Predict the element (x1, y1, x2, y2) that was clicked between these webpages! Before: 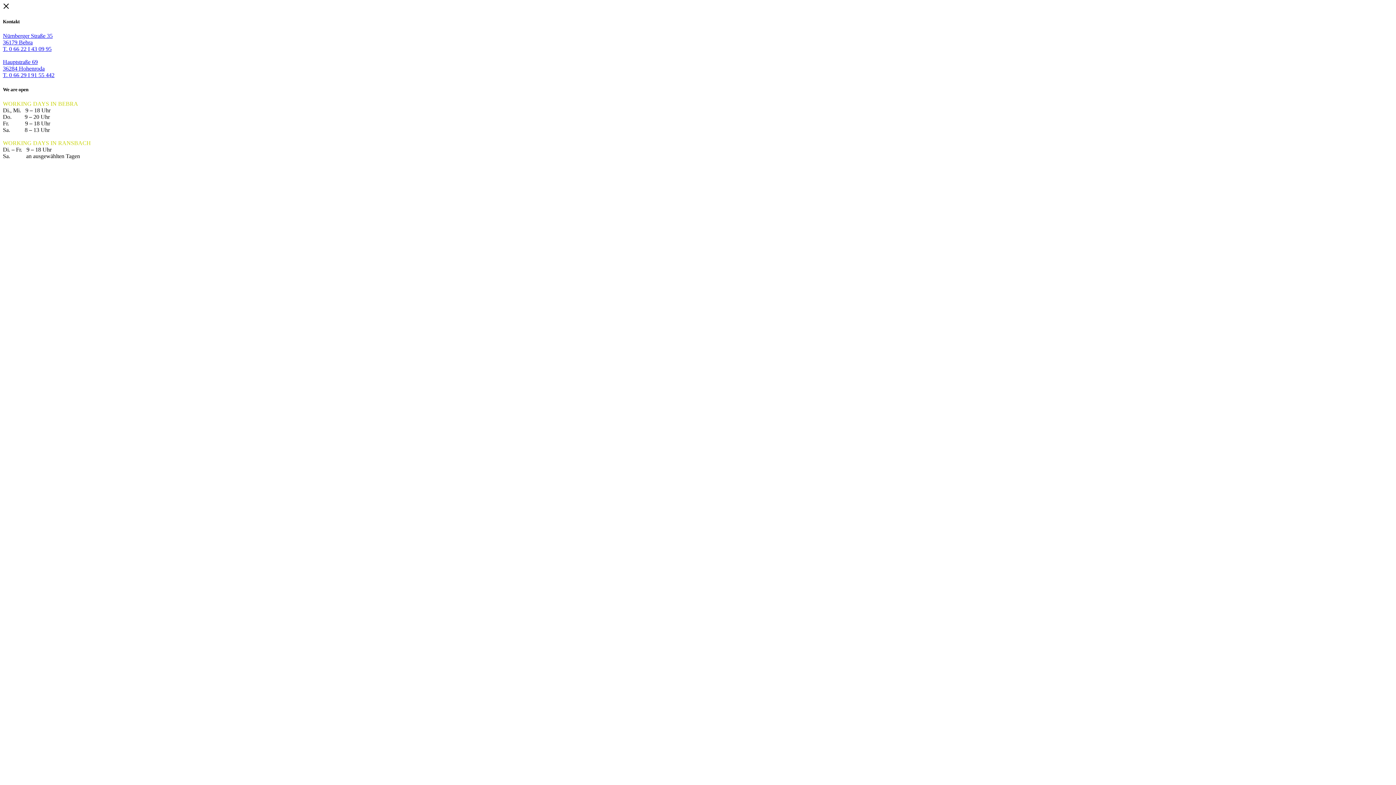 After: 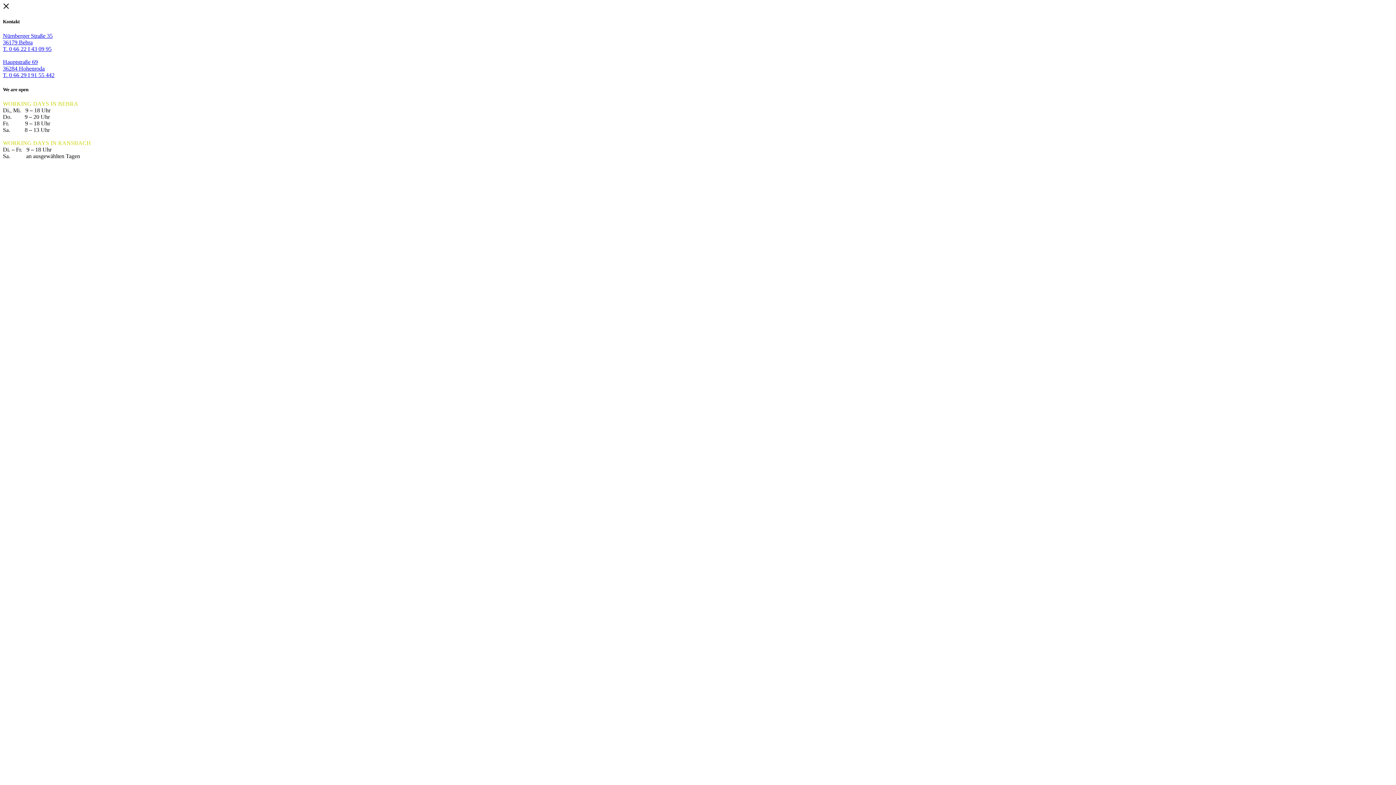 Action: bbox: (2, 45, 51, 52) label: T. 0 66 22 I 43 09 95